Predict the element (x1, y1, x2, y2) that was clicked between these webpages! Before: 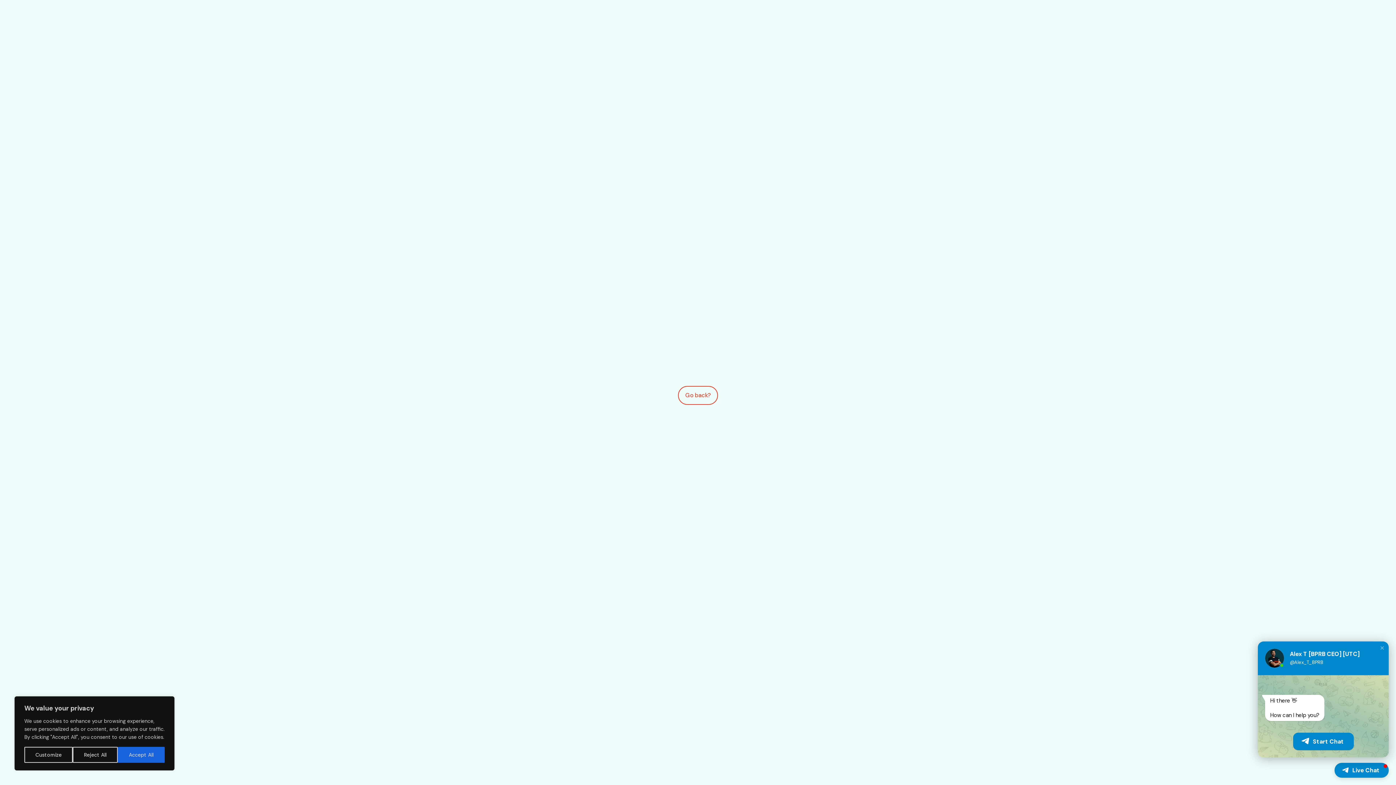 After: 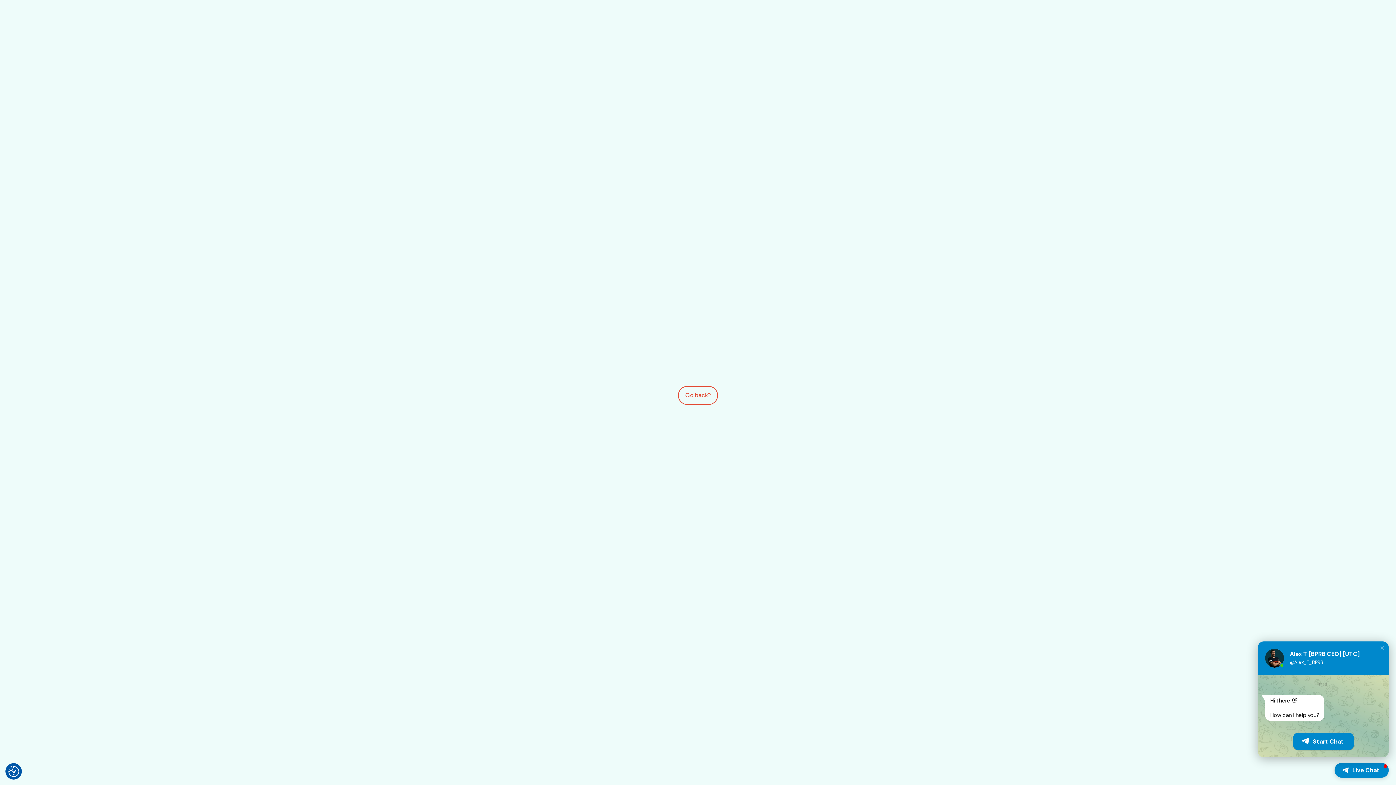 Action: bbox: (117, 747, 164, 763) label: Accept All